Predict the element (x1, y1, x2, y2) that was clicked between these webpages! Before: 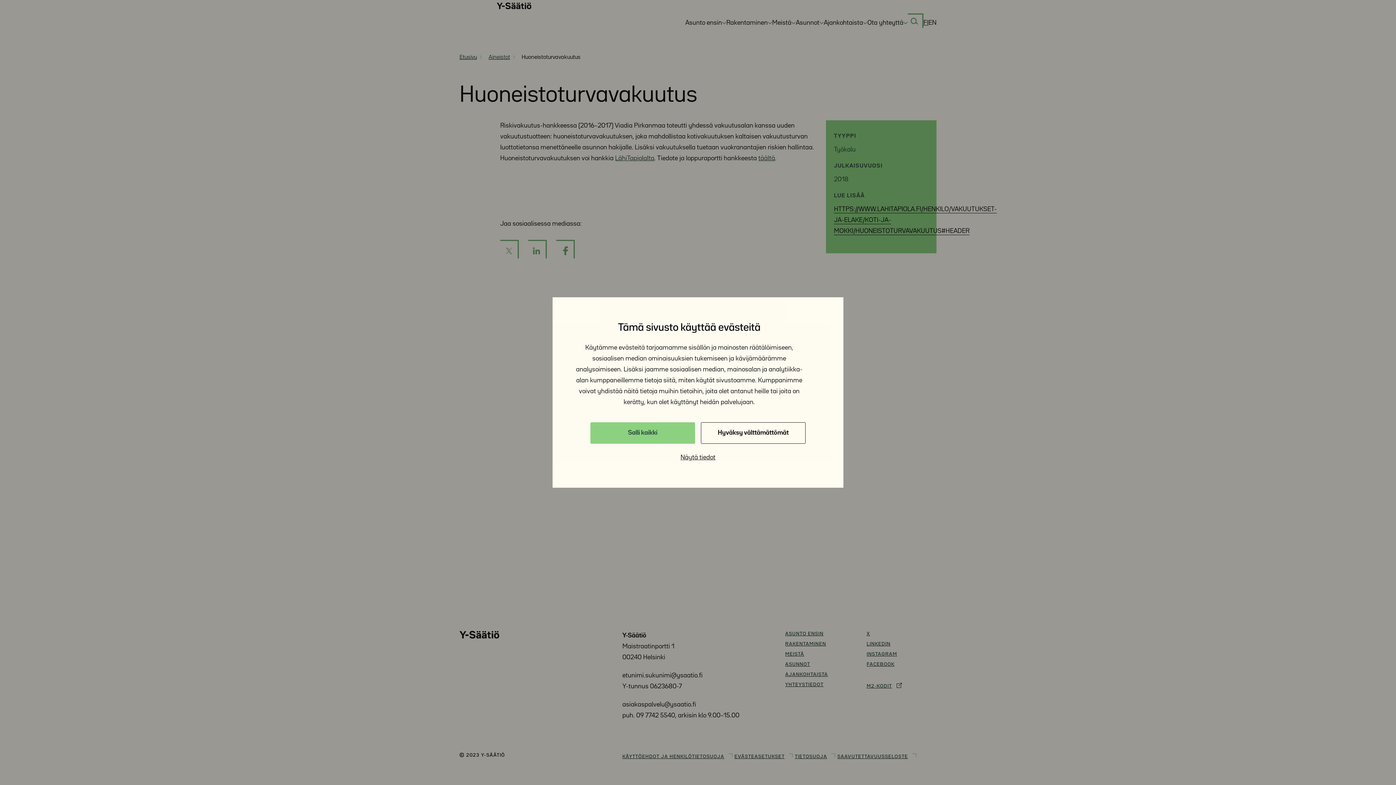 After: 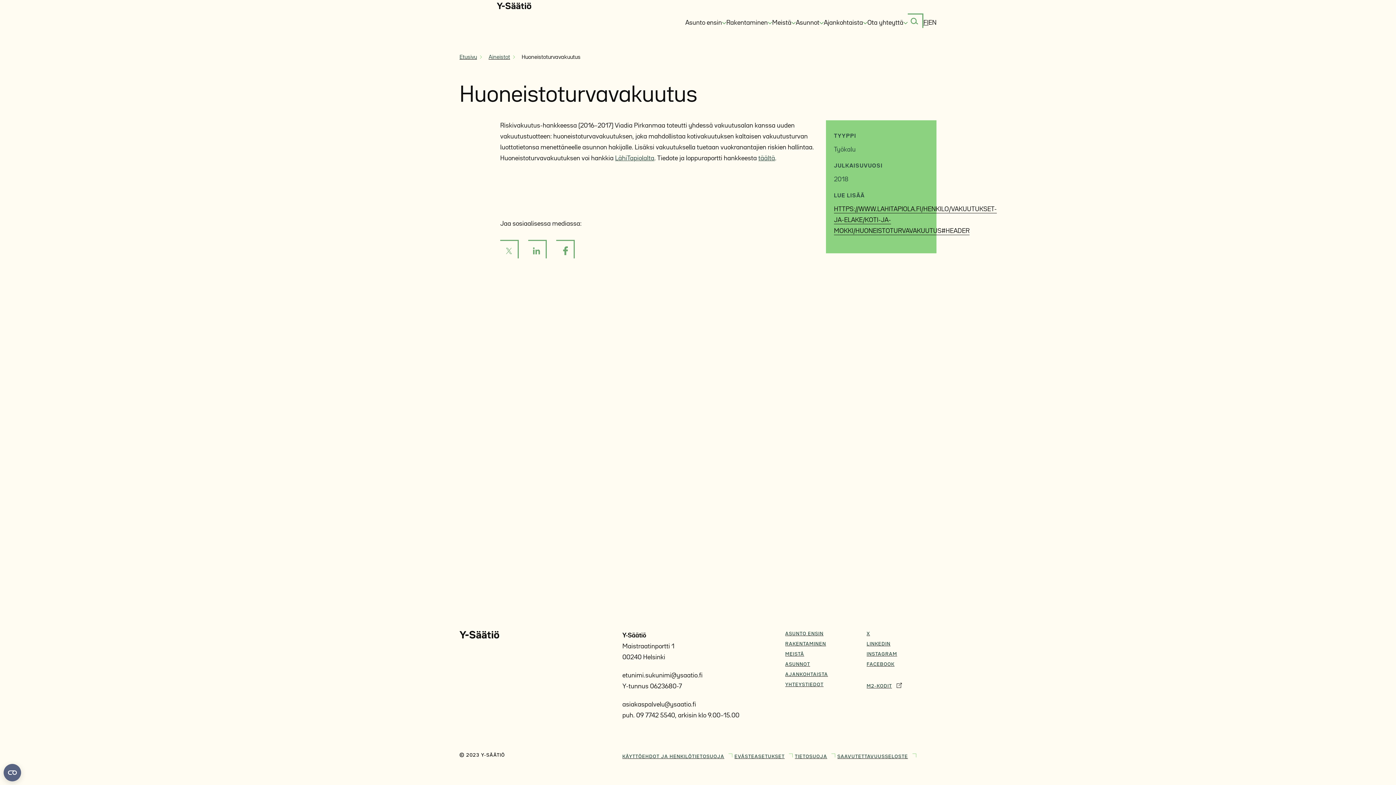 Action: bbox: (701, 422, 805, 444) label: Hyväksy välttämättömät